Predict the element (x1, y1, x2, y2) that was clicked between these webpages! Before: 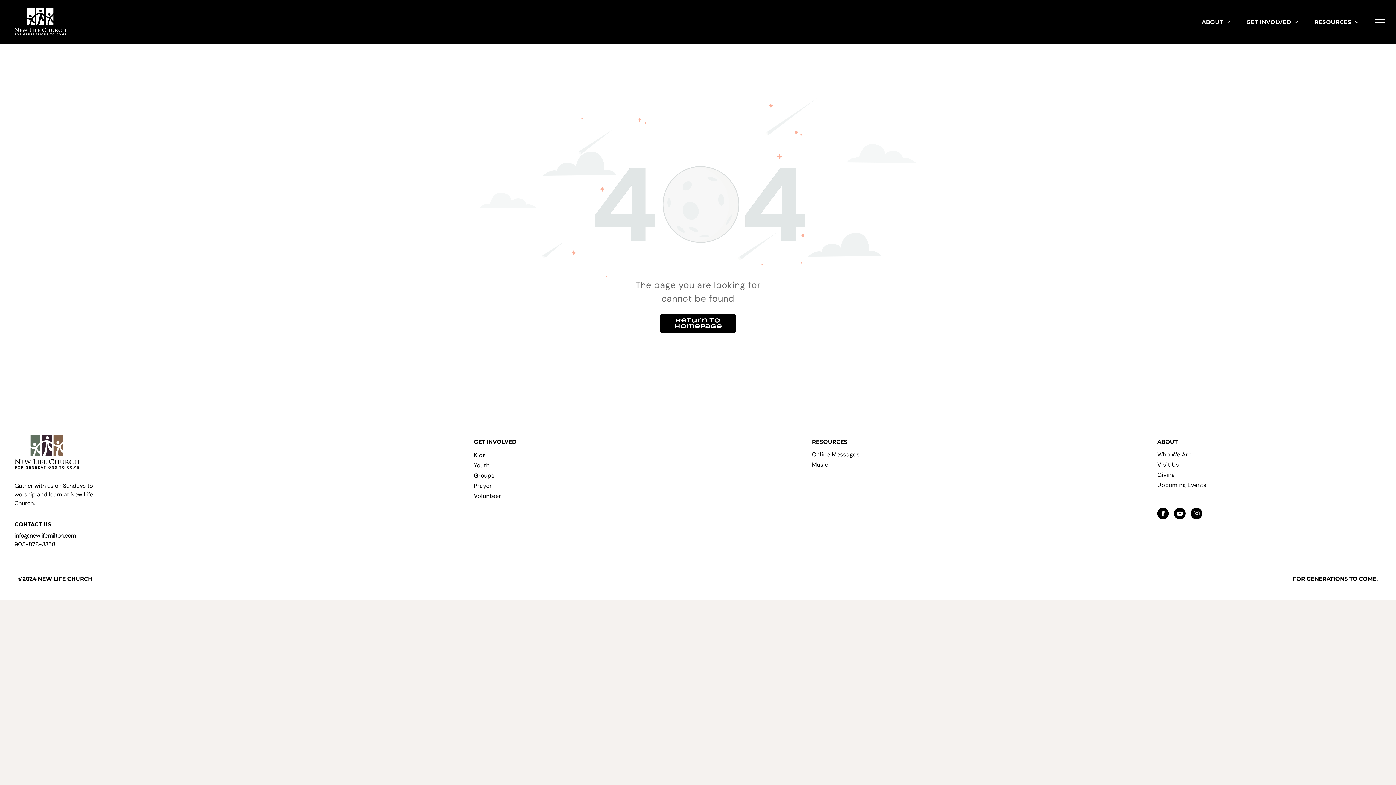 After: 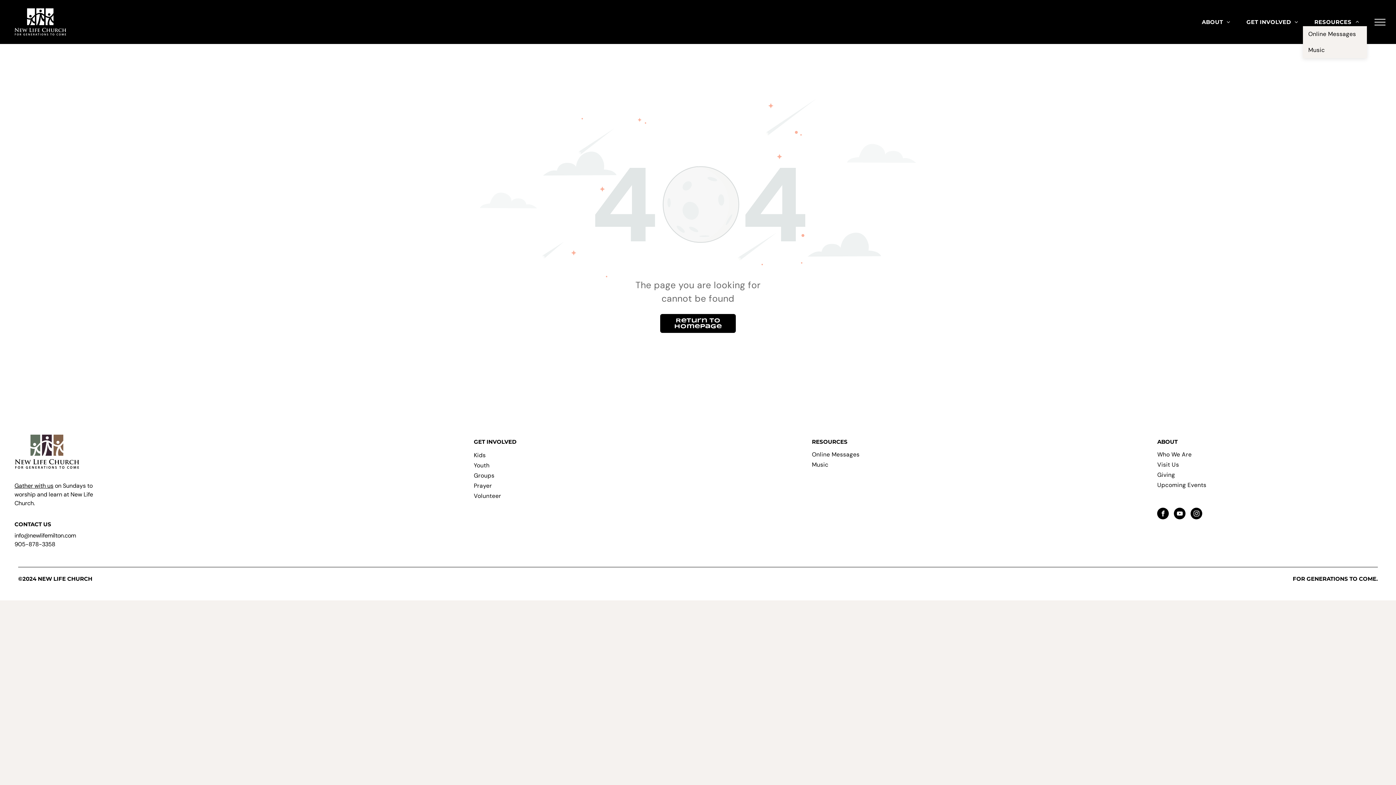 Action: bbox: (1306, 18, 1367, 26) label: RESOURCES